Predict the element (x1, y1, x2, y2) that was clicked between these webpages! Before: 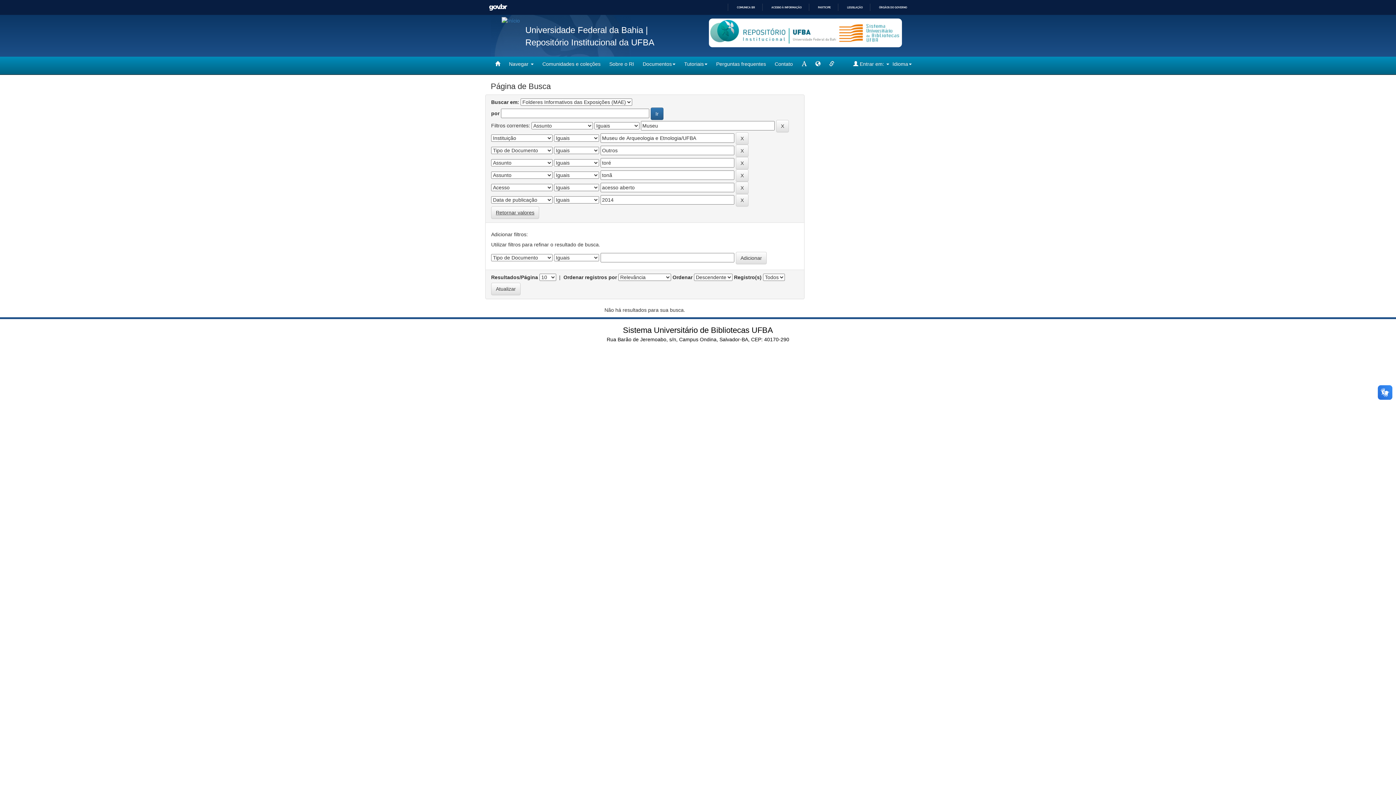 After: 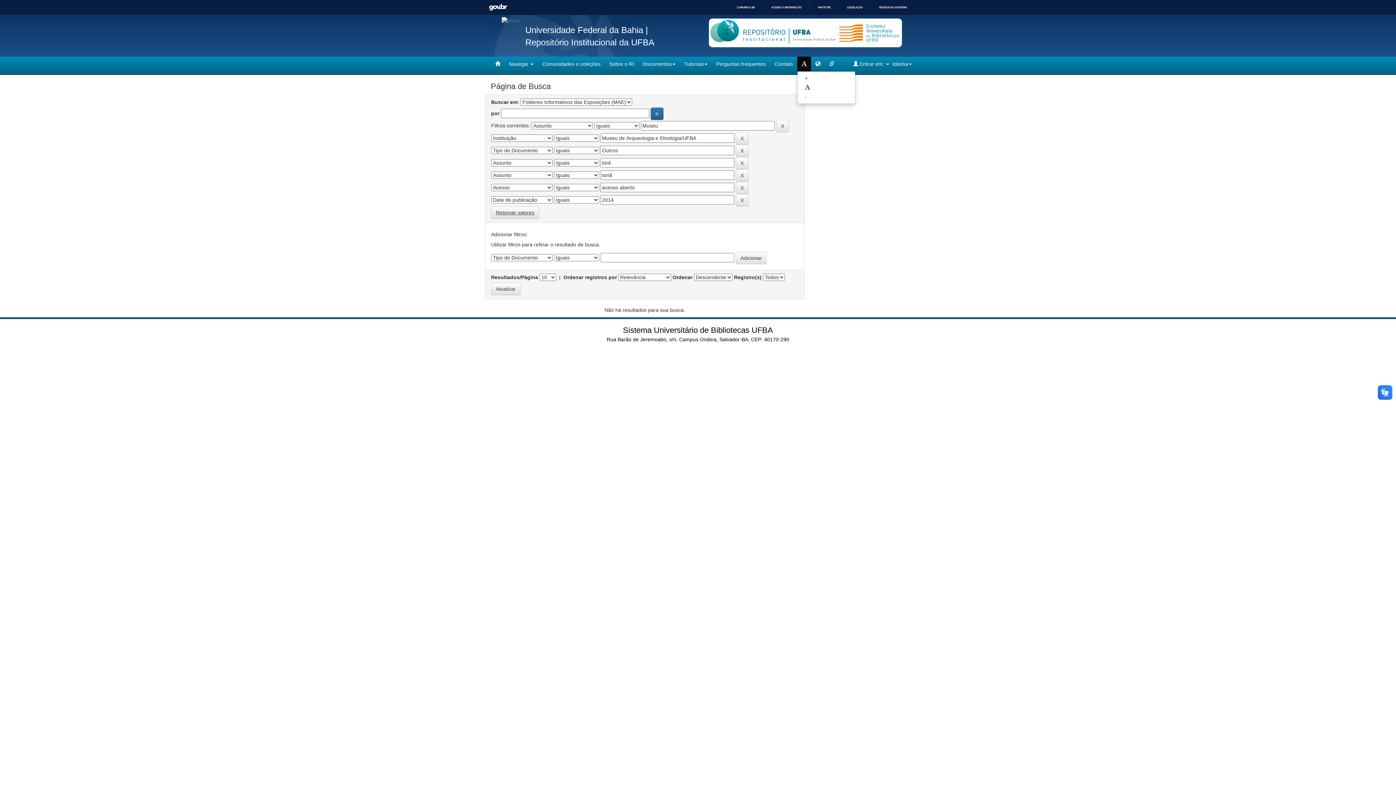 Action: label: mudar tamanho fonte bbox: (797, 56, 811, 71)